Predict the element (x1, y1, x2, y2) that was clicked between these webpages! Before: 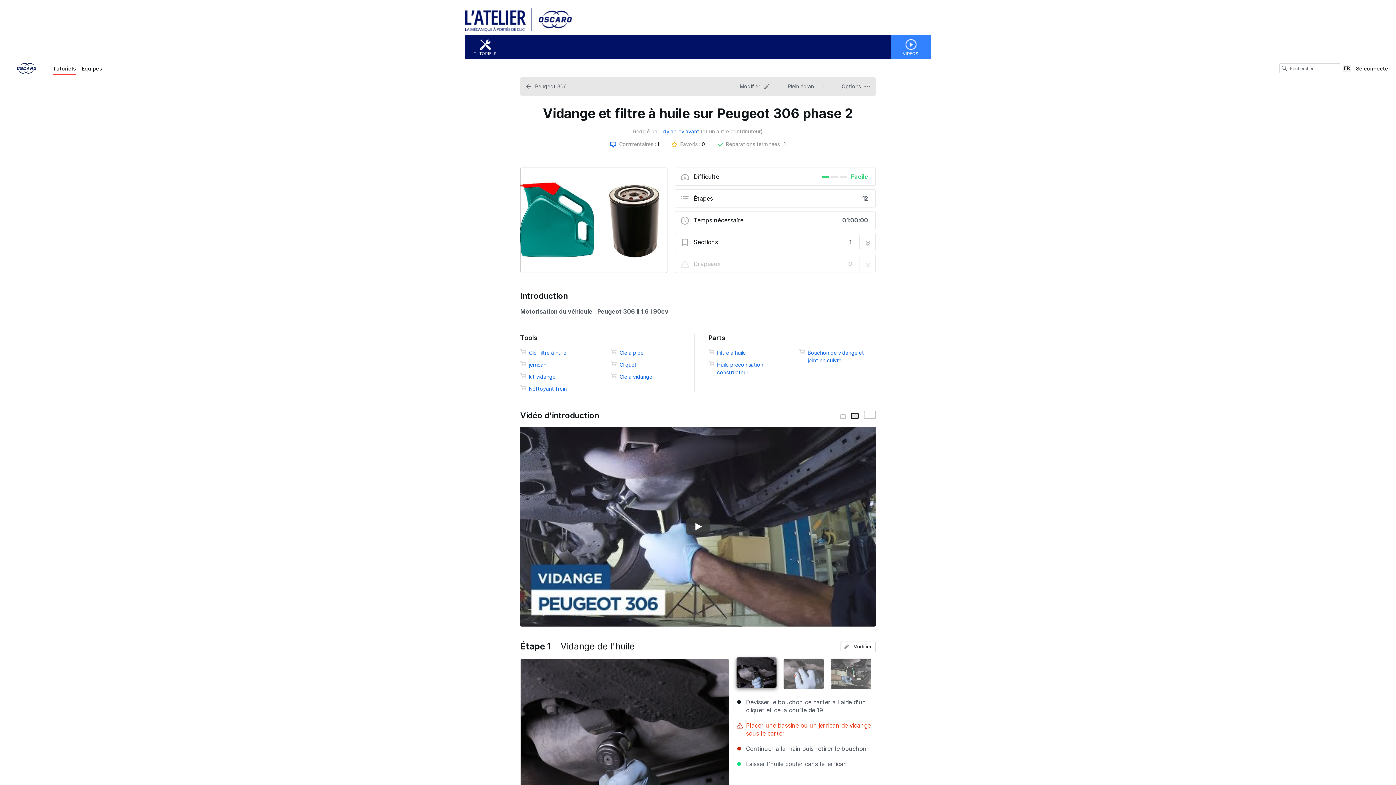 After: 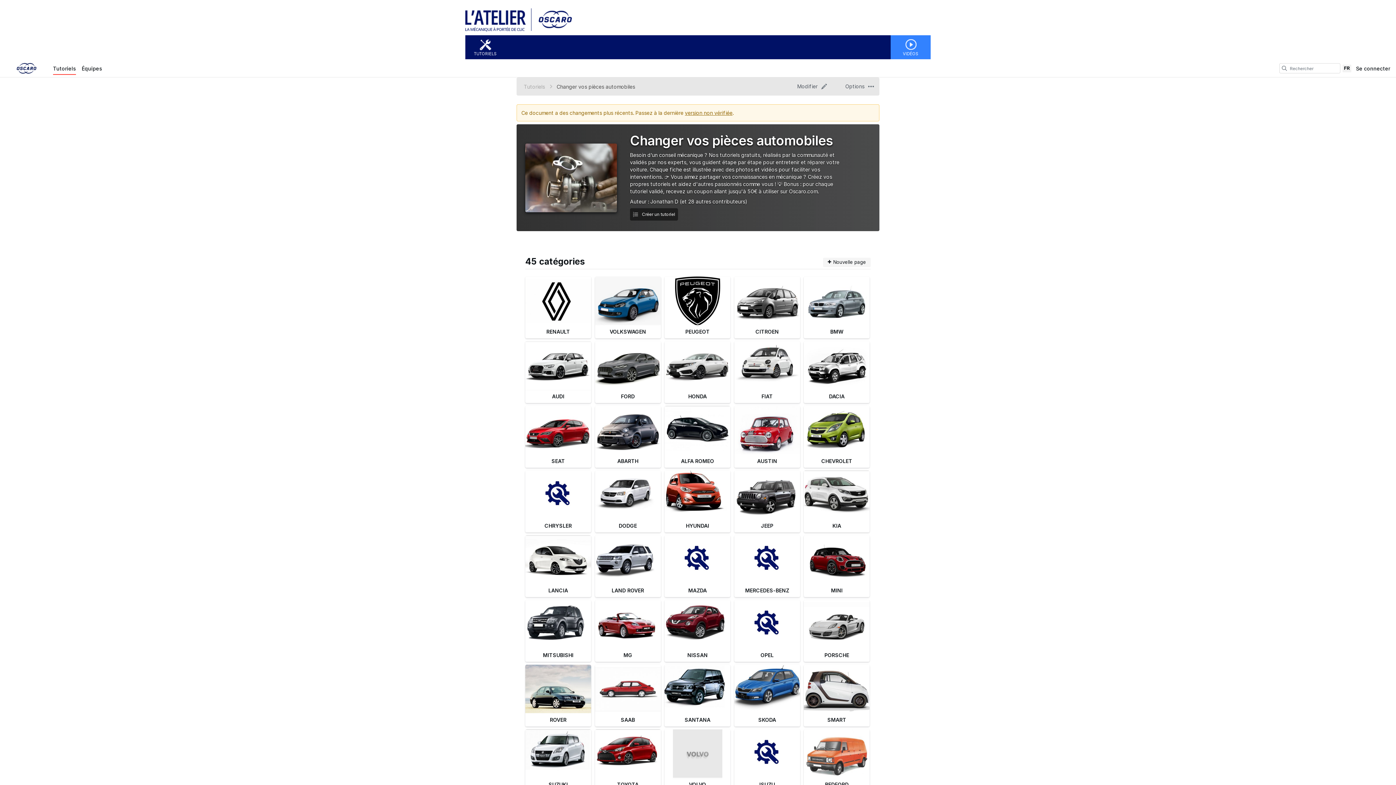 Action: bbox: (465, 35, 505, 59) label: TUTORIELS